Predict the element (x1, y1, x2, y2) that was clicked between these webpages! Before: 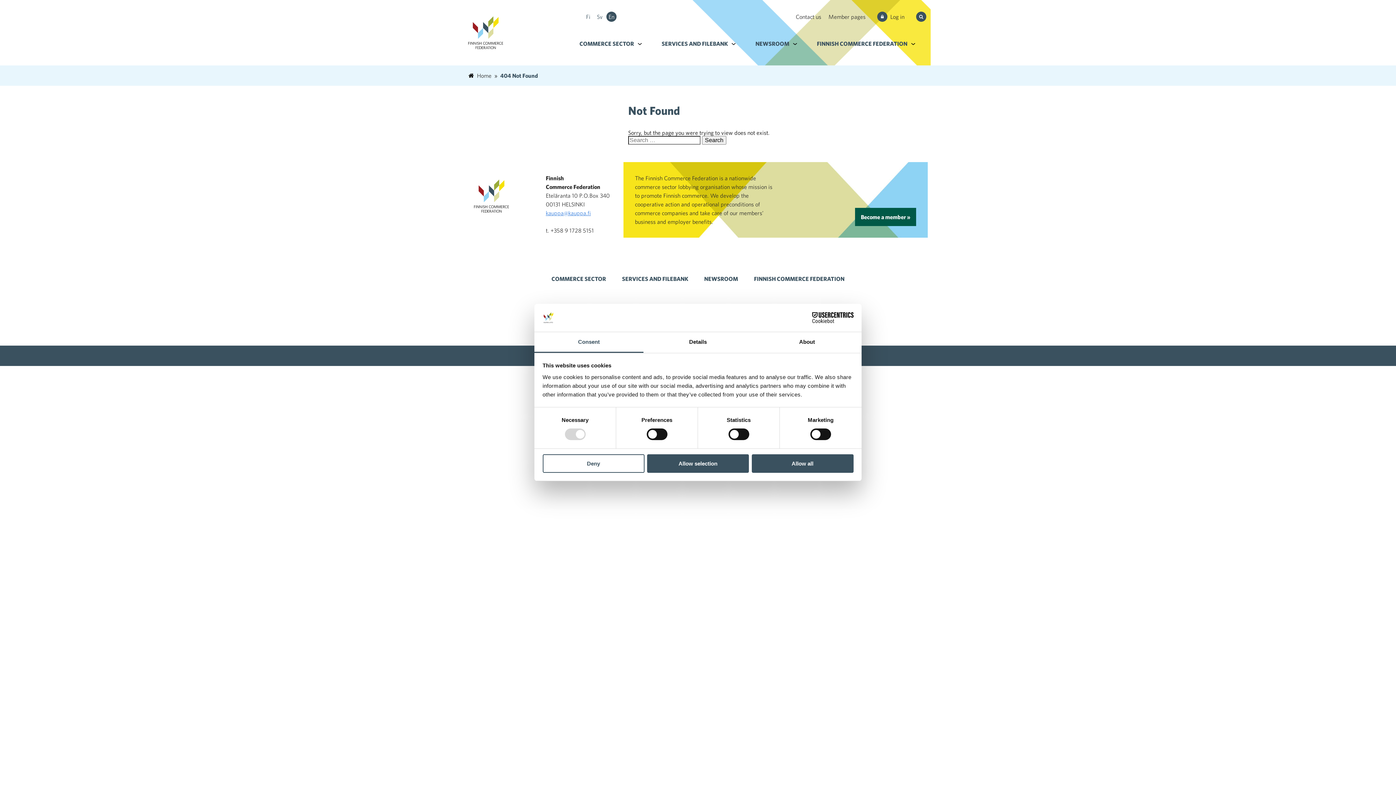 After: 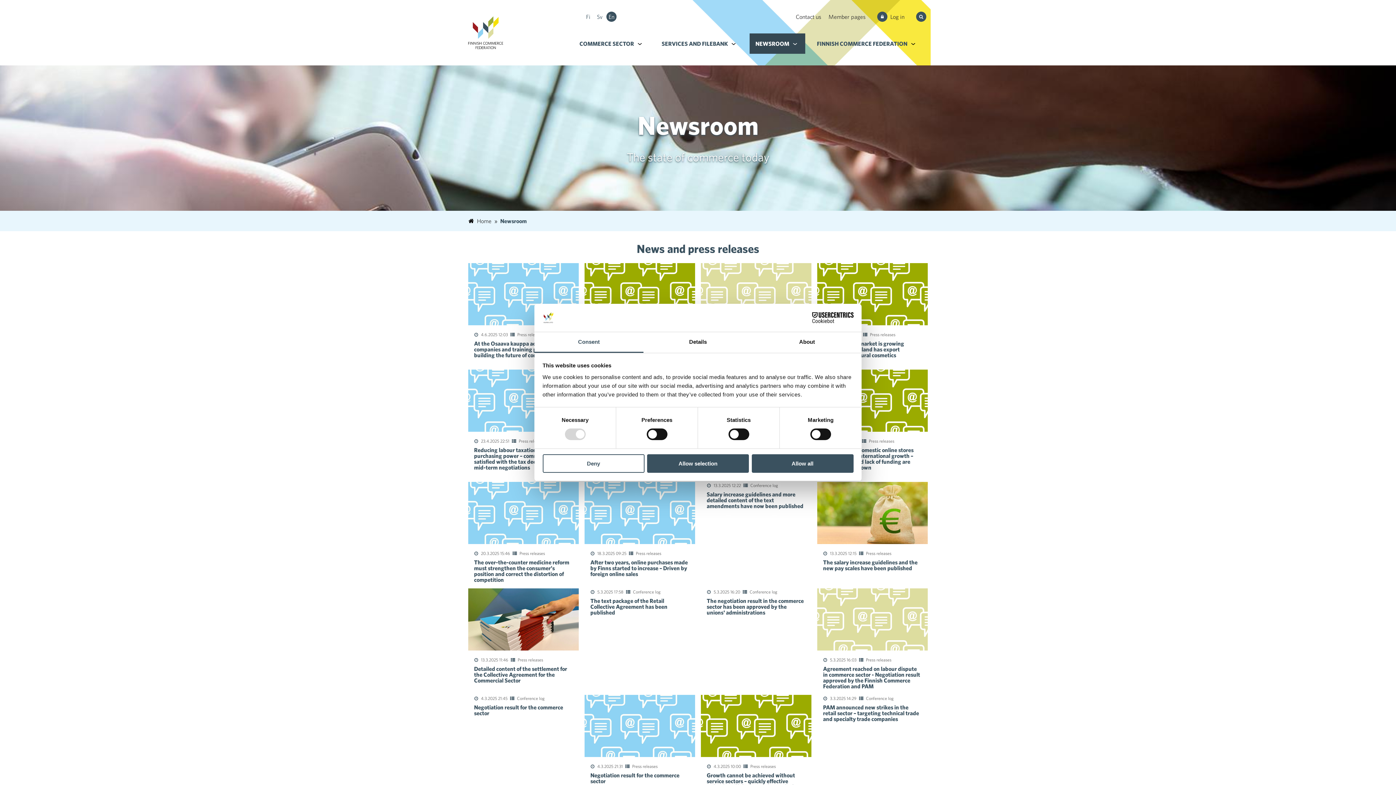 Action: label: NEWSROOM bbox: (749, 33, 795, 53)